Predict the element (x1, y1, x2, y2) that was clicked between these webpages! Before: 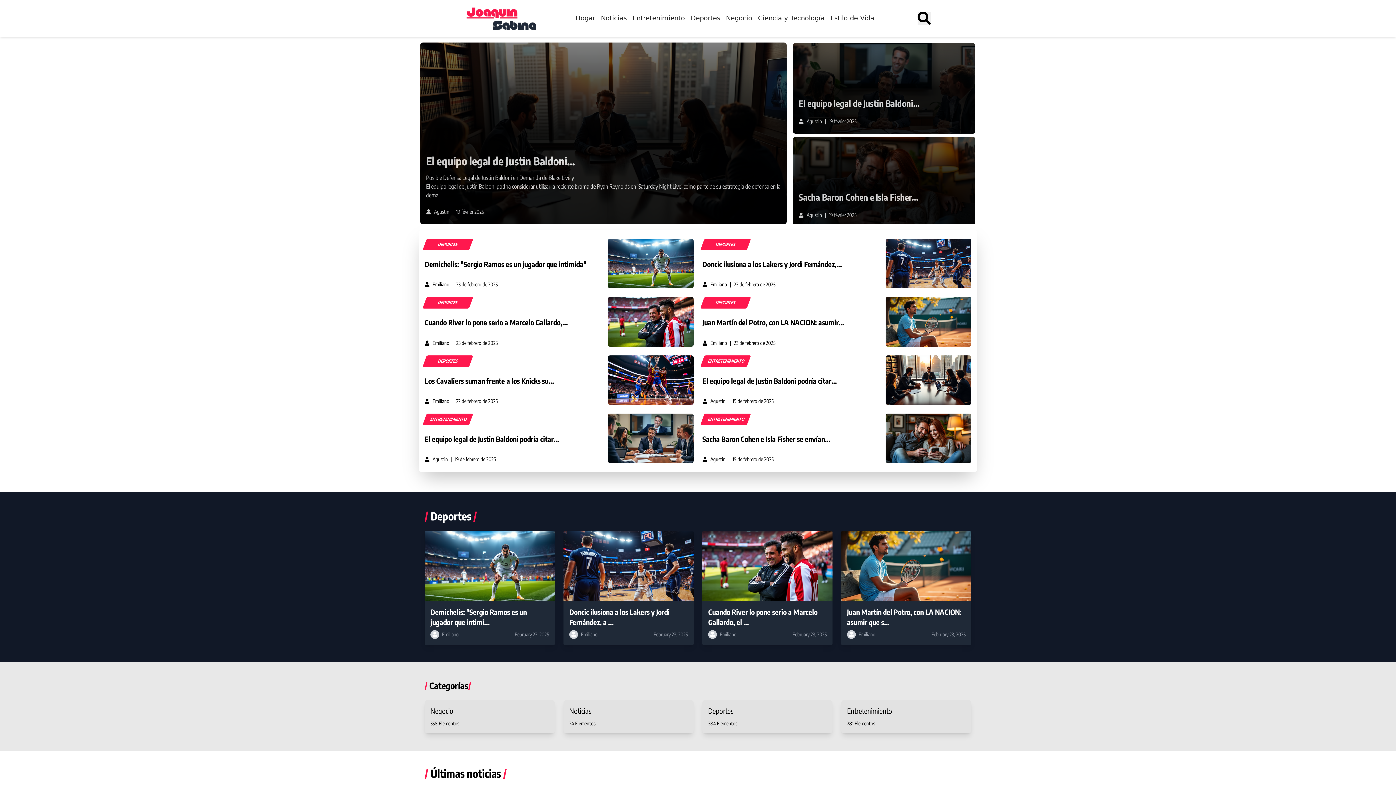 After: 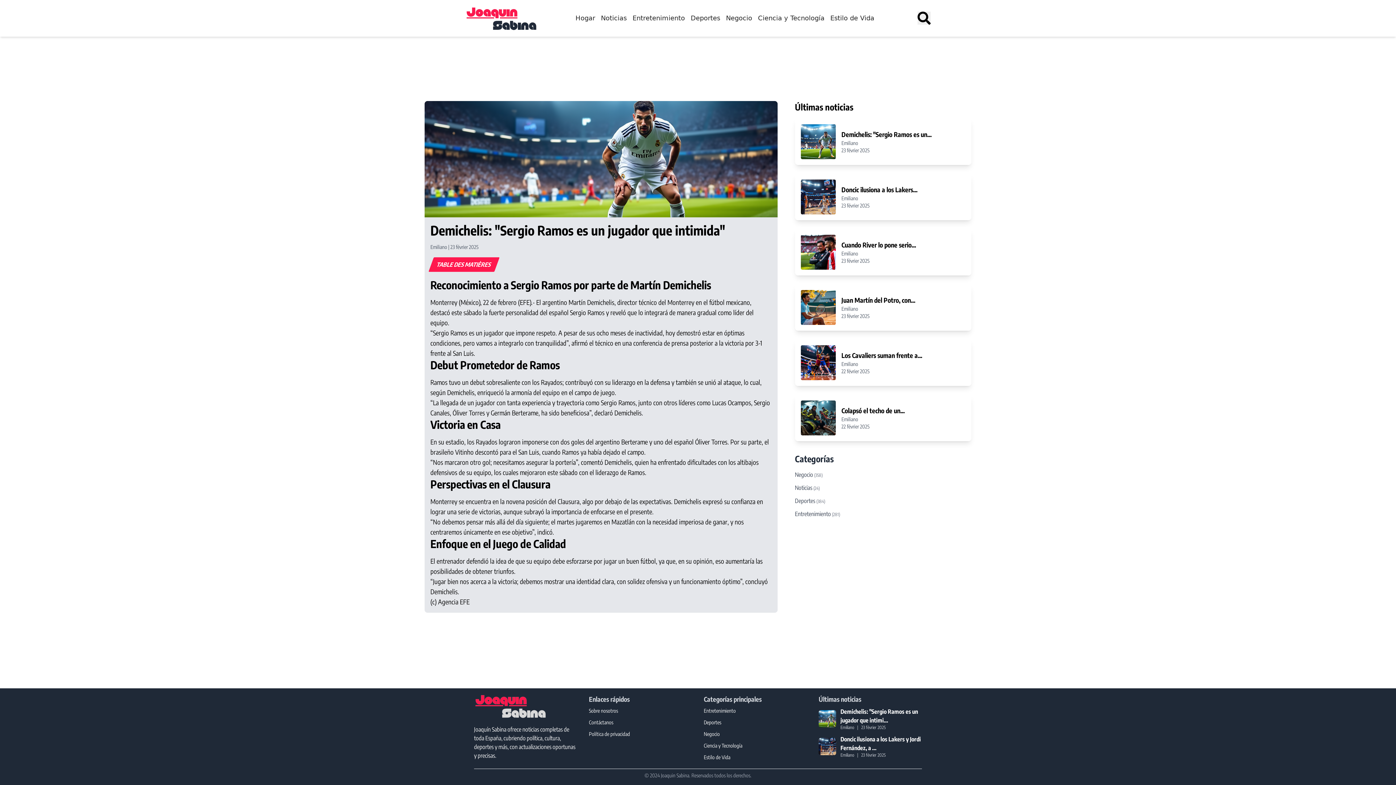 Action: label: Demichelis: "Sergio Ramos es un jugador que intimi... bbox: (430, 574, 549, 595)